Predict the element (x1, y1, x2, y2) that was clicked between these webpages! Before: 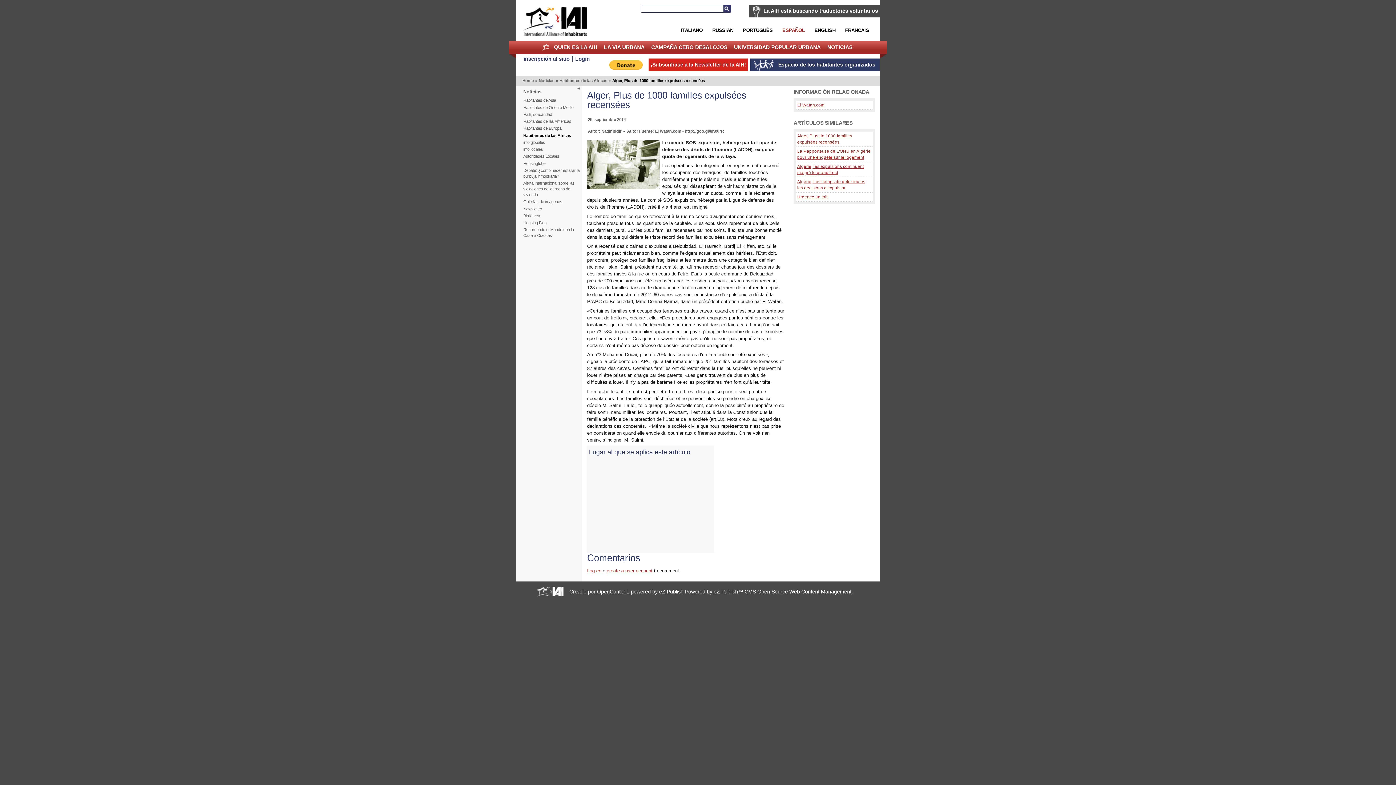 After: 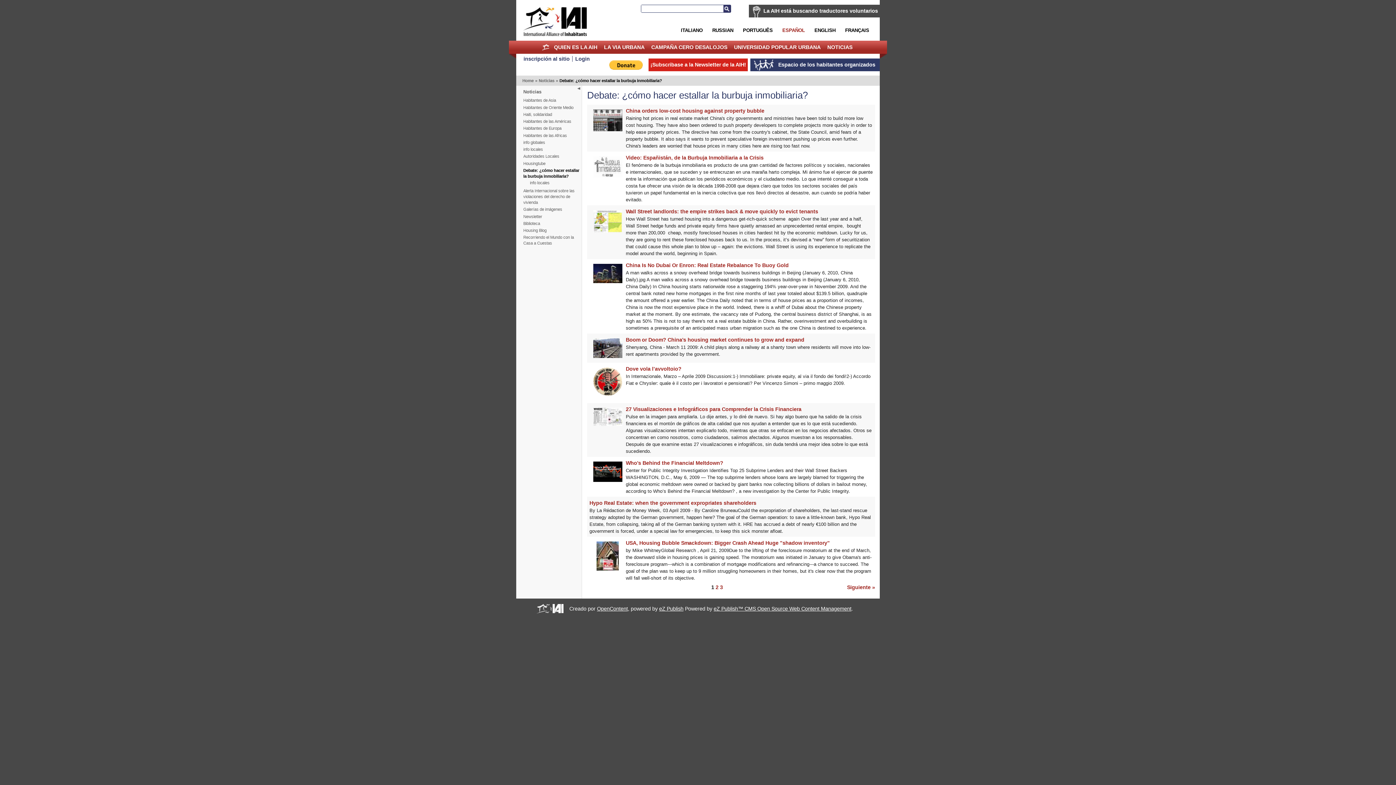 Action: bbox: (523, 167, 580, 179) label: Debate: ¿cómo hacer estallar la burbuja inmobiliaria?